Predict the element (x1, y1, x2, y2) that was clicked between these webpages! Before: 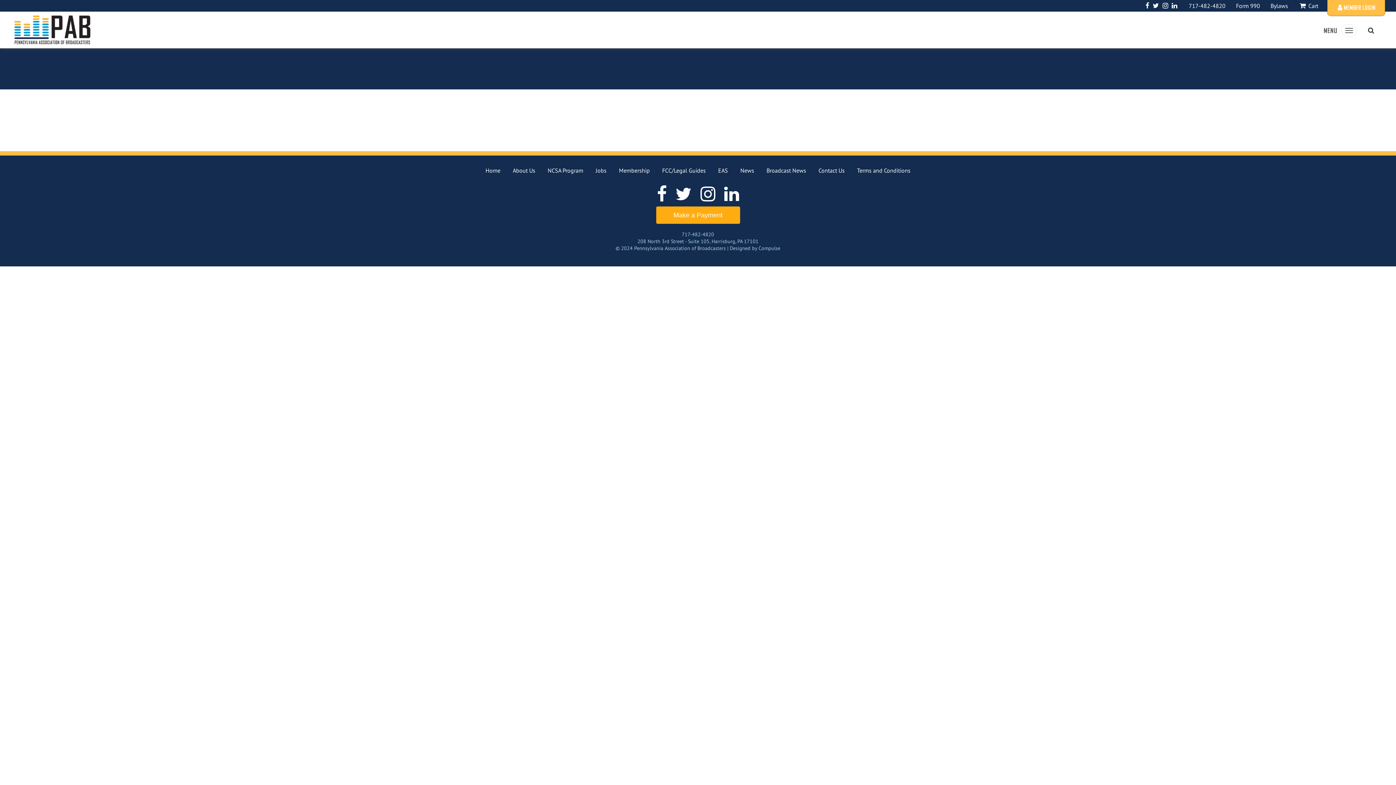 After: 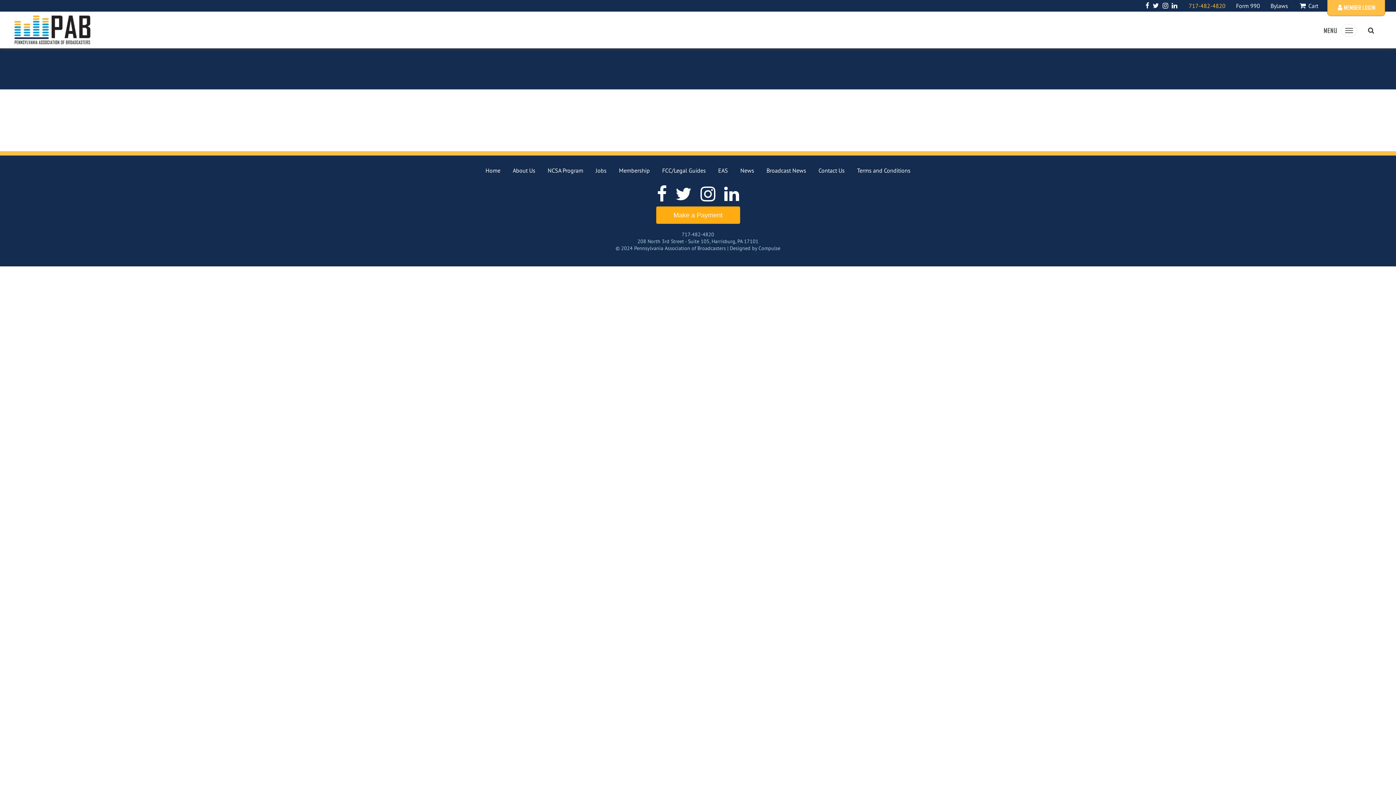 Action: label: 717-482-4820  bbox: (1189, 2, 1227, 9)